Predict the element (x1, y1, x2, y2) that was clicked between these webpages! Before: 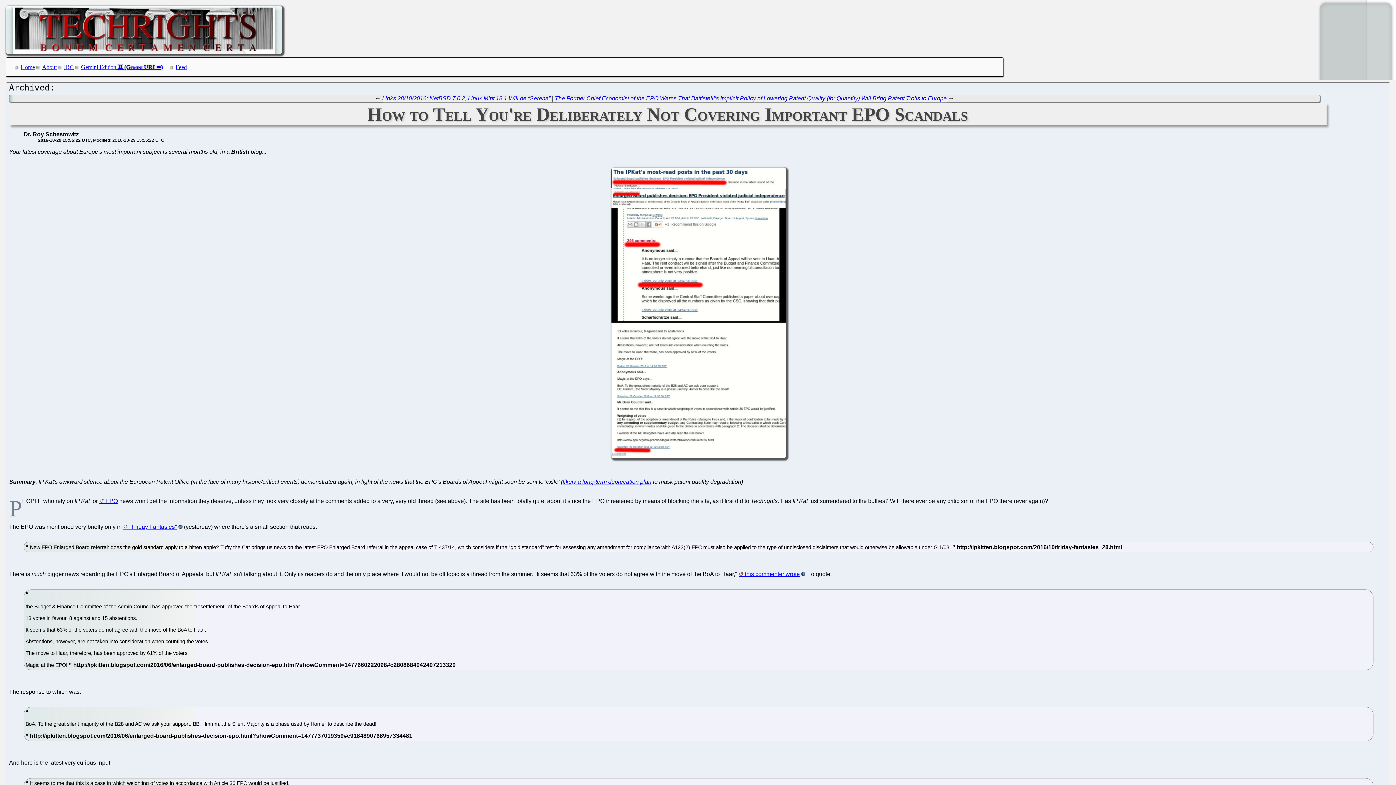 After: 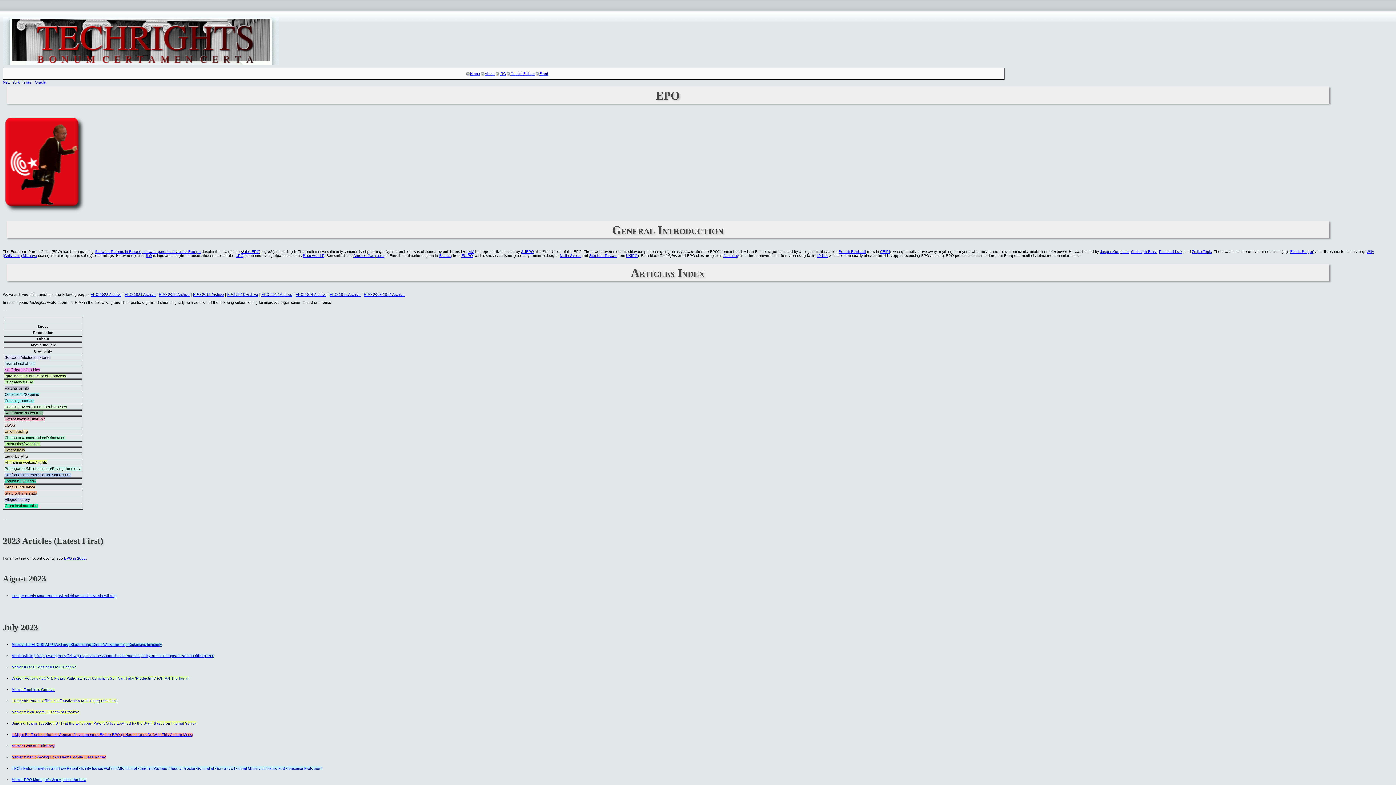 Action: label: EPO bbox: (99, 498, 117, 504)